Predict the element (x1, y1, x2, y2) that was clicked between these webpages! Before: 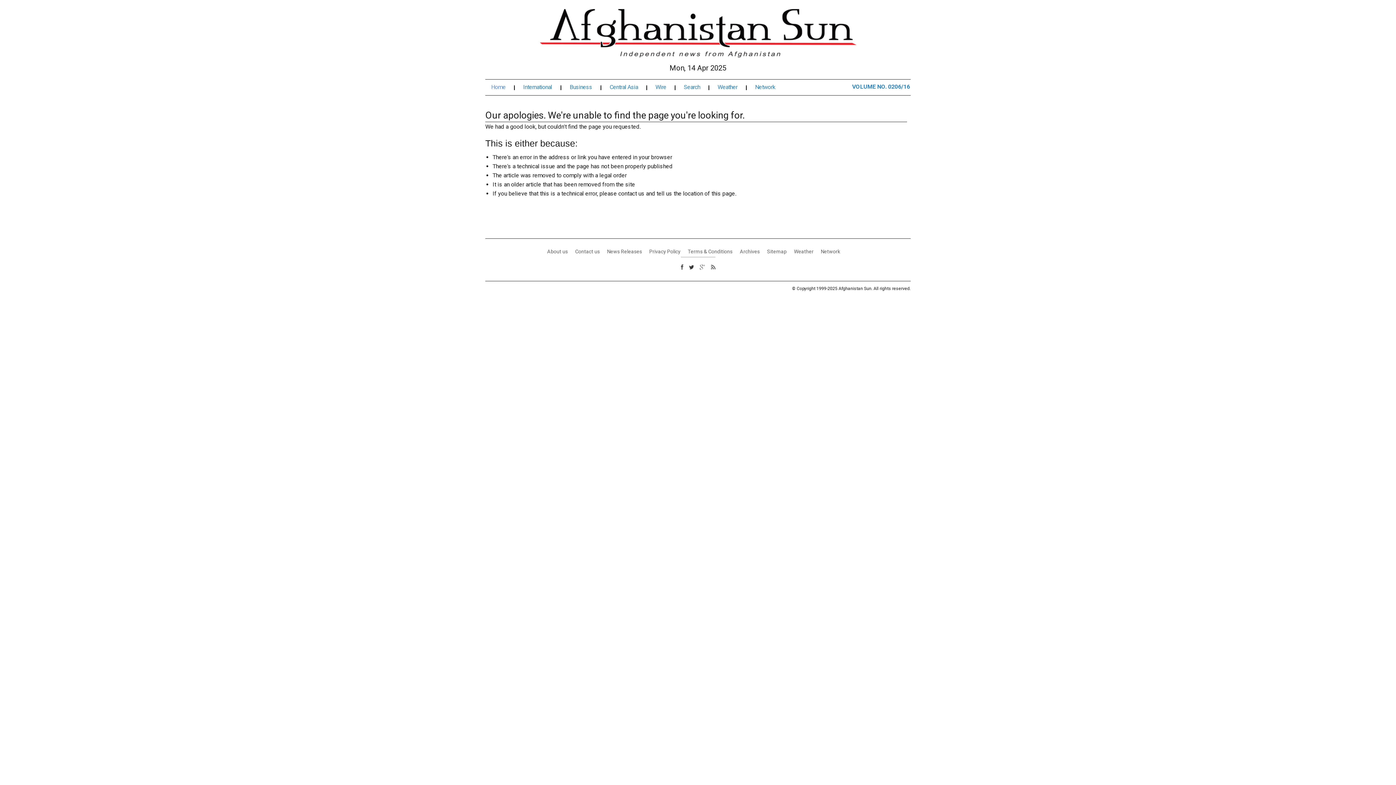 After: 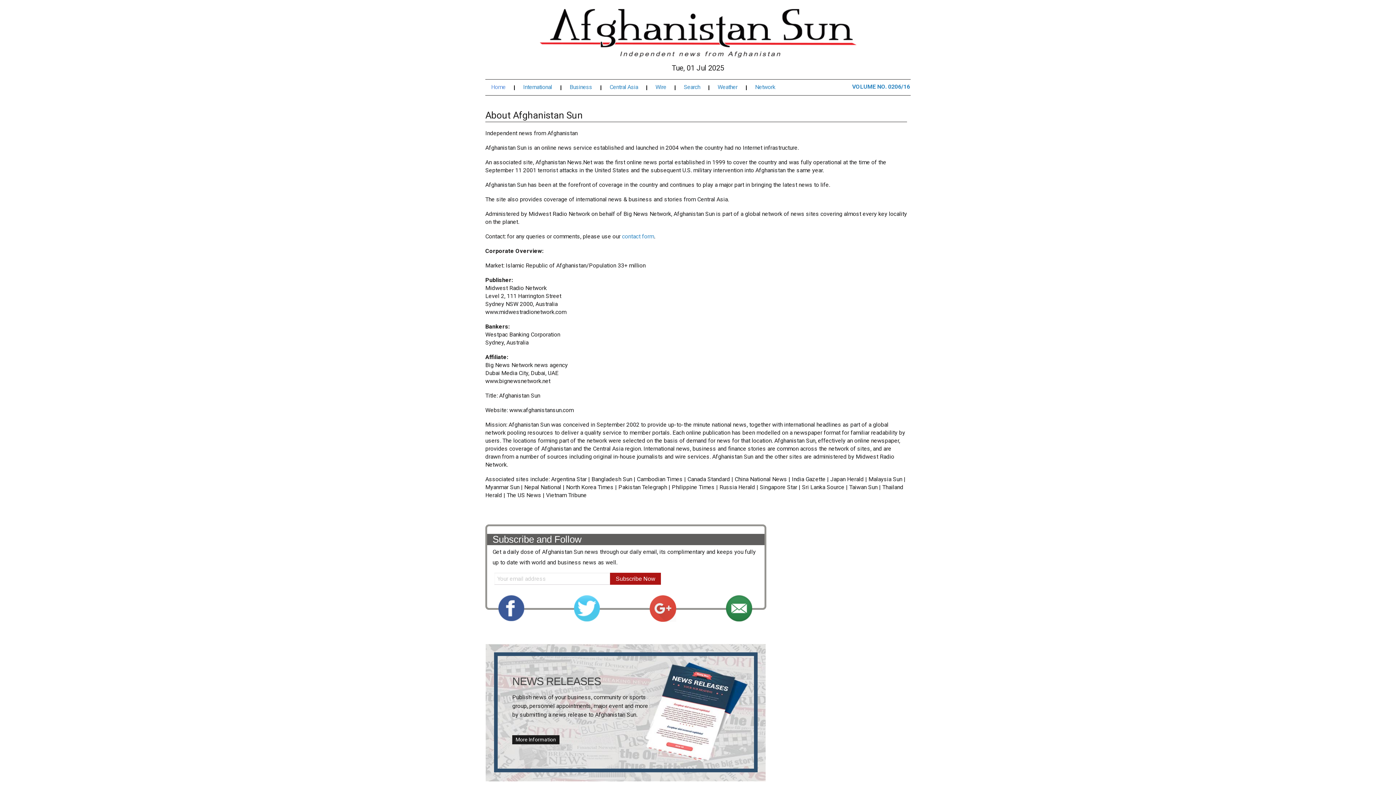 Action: label: About us bbox: (547, 248, 568, 254)